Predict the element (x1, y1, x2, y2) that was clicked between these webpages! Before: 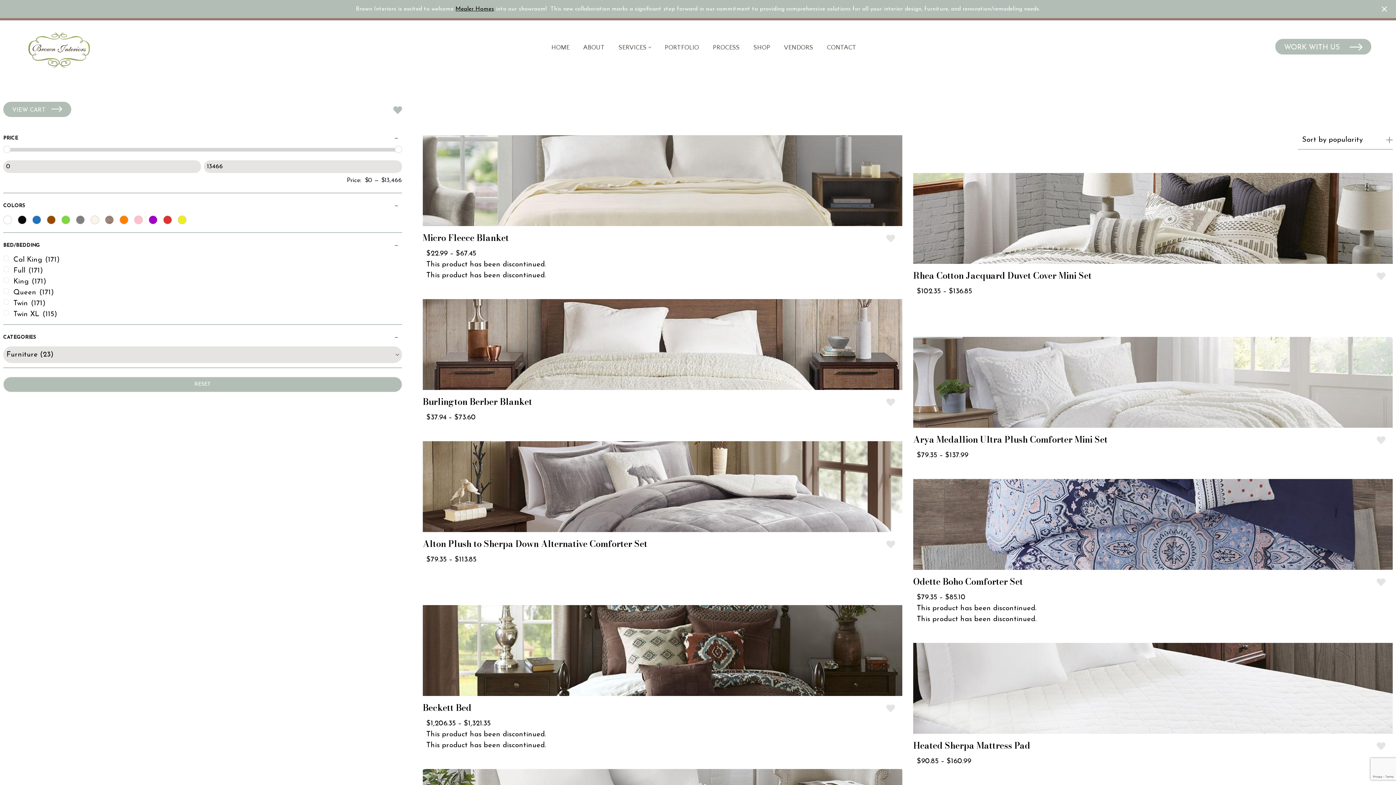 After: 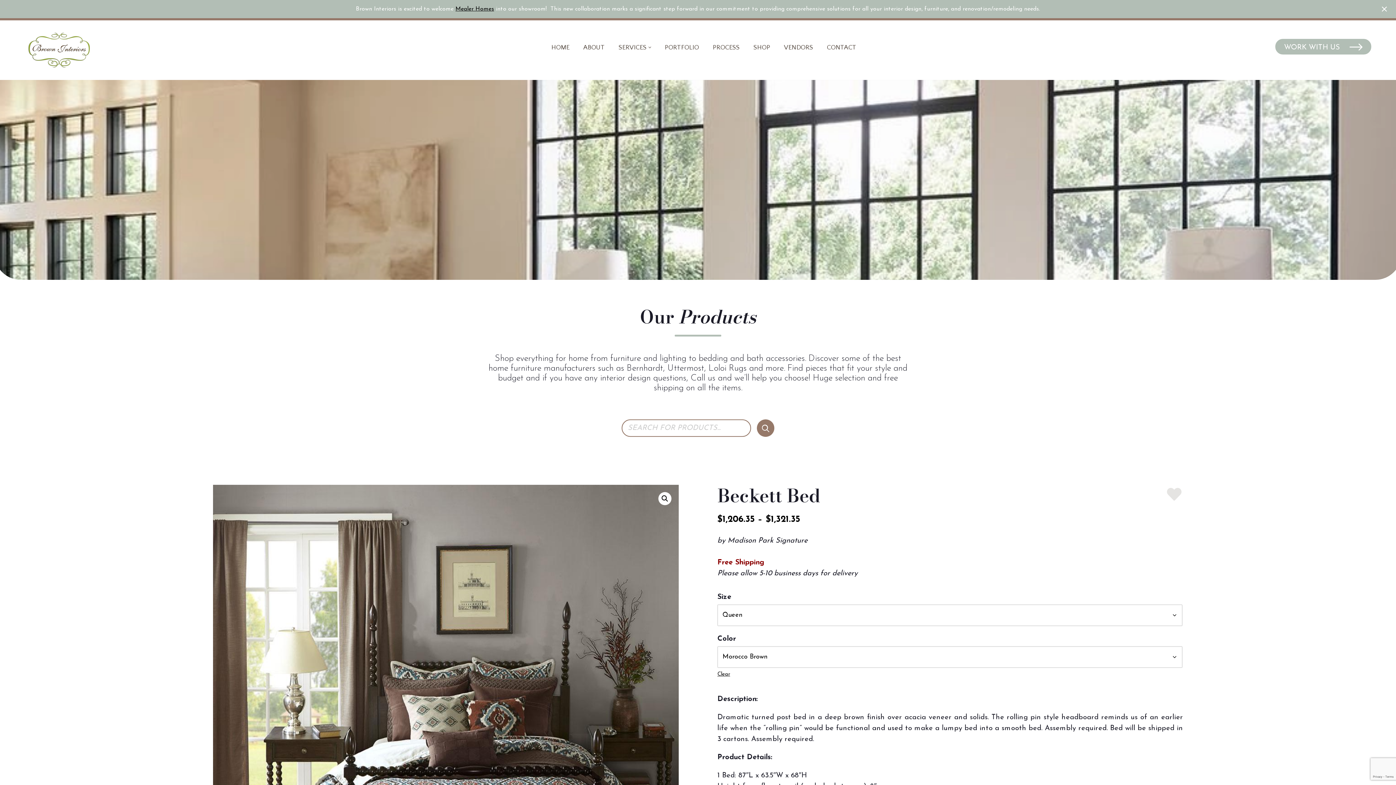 Action: label: Beckett Bed
$1,206.35 – $1,321.35
This product has been discontinued.
This product has been discontinued. bbox: (422, 702, 902, 751)